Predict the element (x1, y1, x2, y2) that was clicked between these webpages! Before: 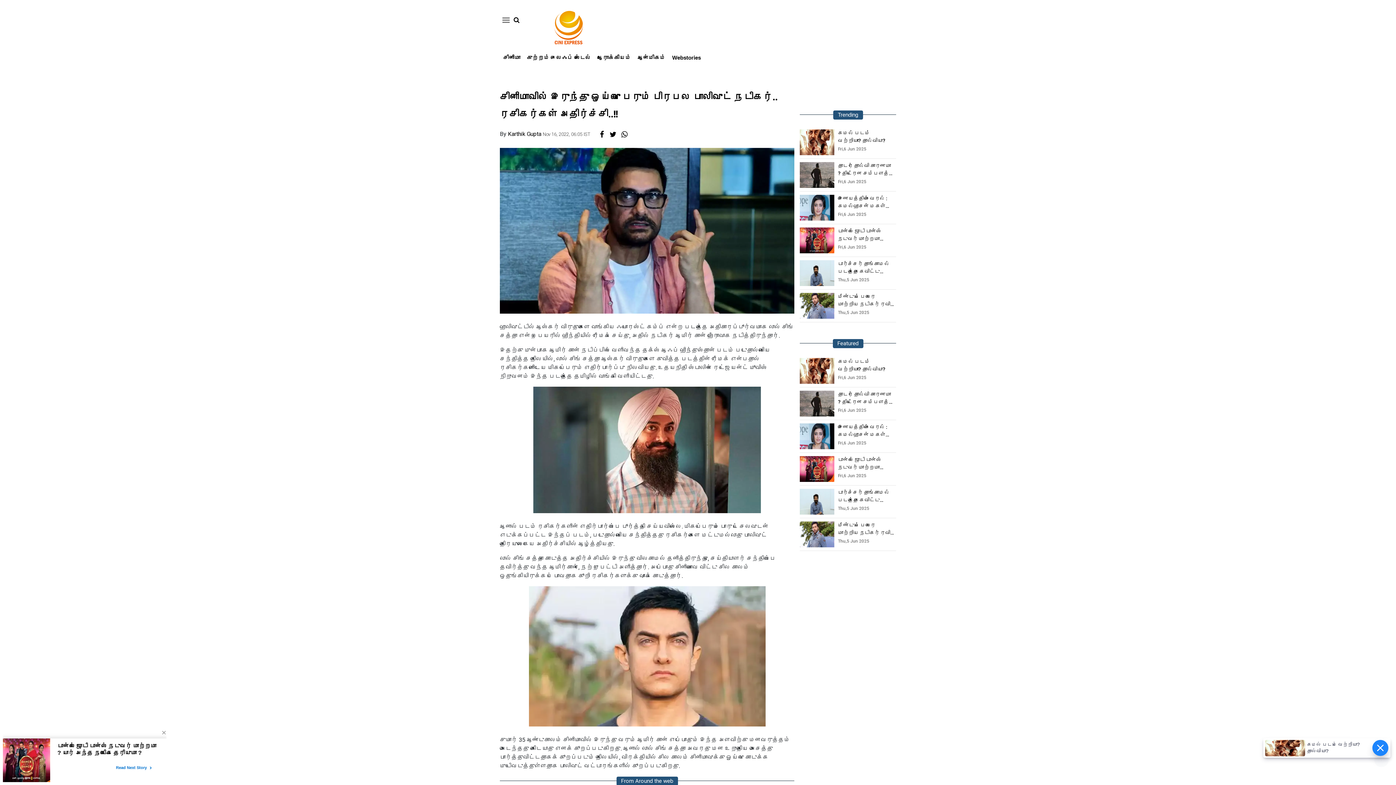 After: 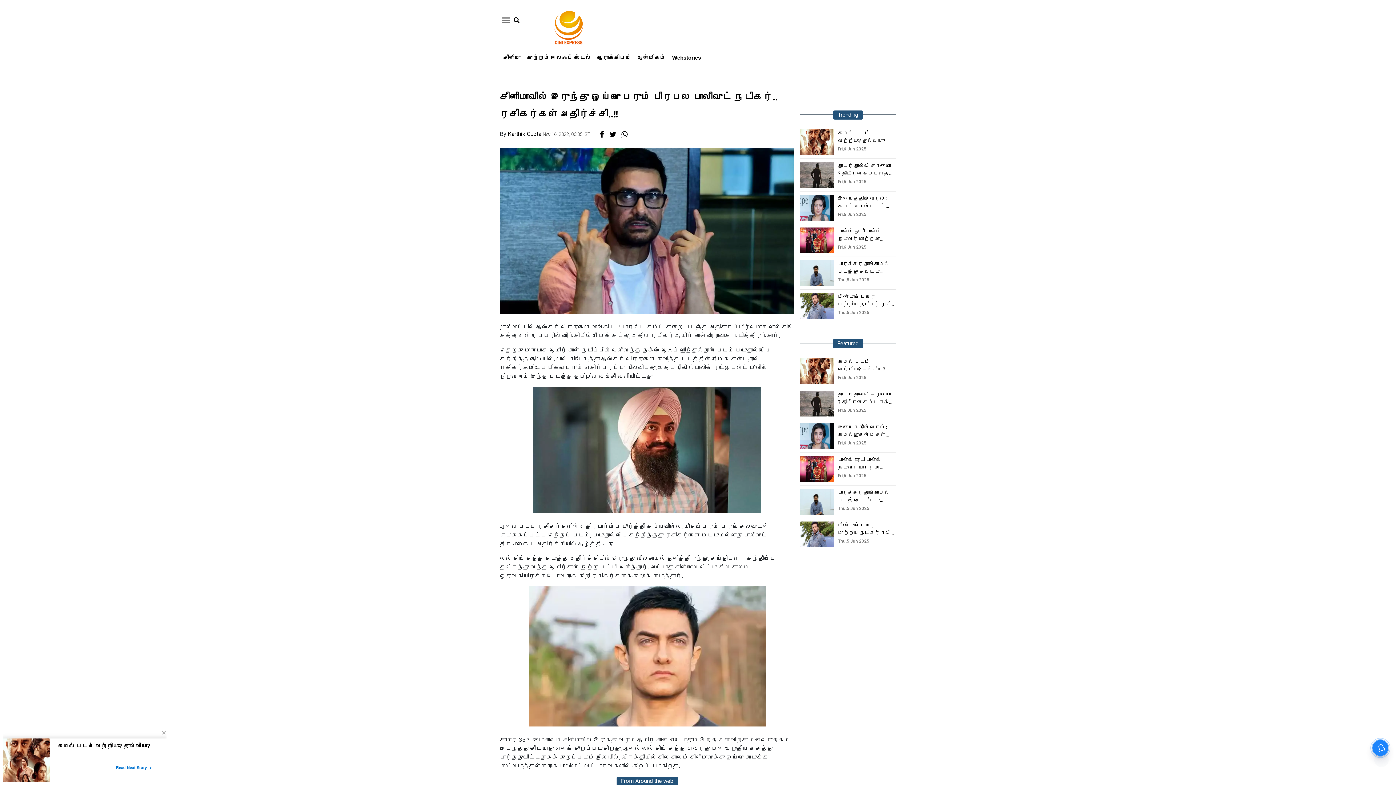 Action: bbox: (597, 129, 606, 138)